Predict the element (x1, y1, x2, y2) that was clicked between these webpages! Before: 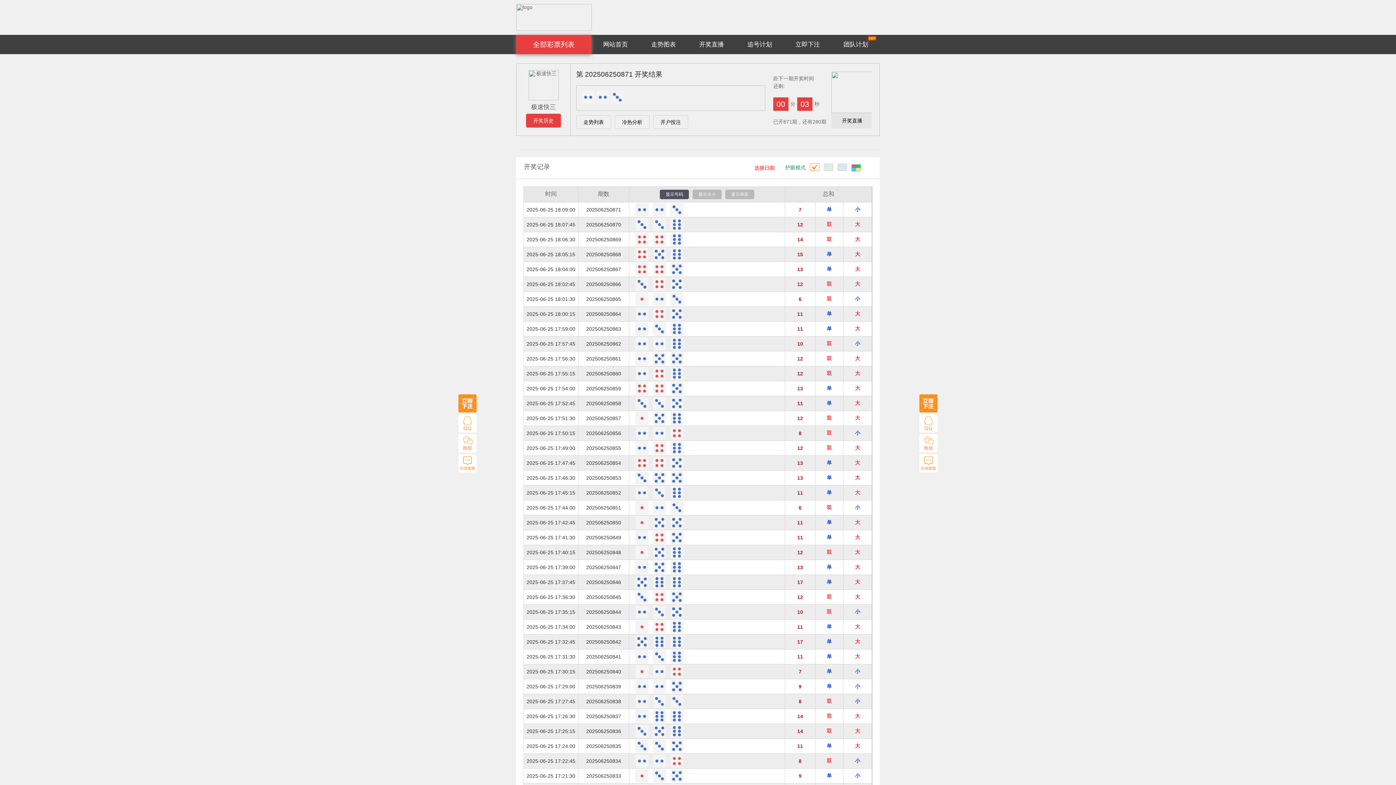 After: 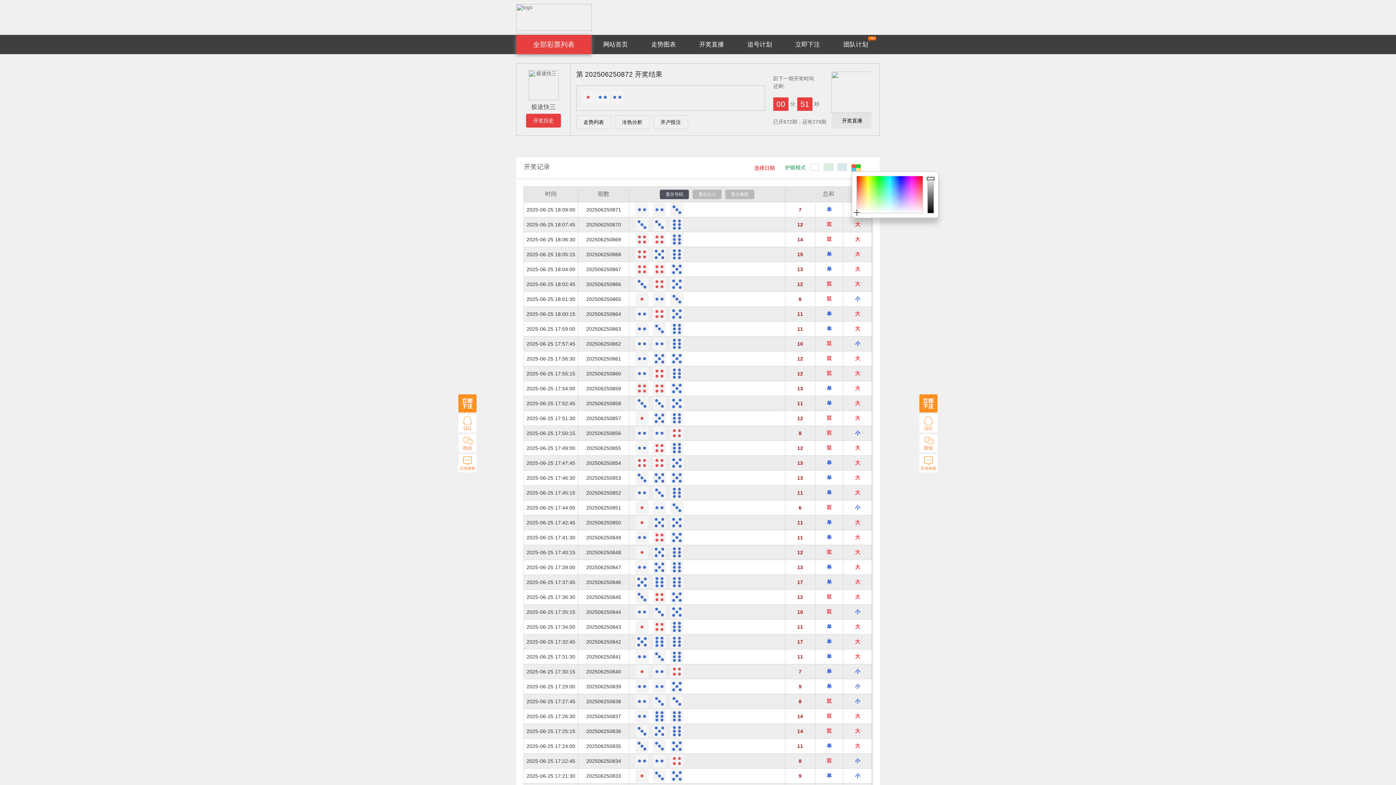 Action: bbox: (852, 164, 860, 171) label:  